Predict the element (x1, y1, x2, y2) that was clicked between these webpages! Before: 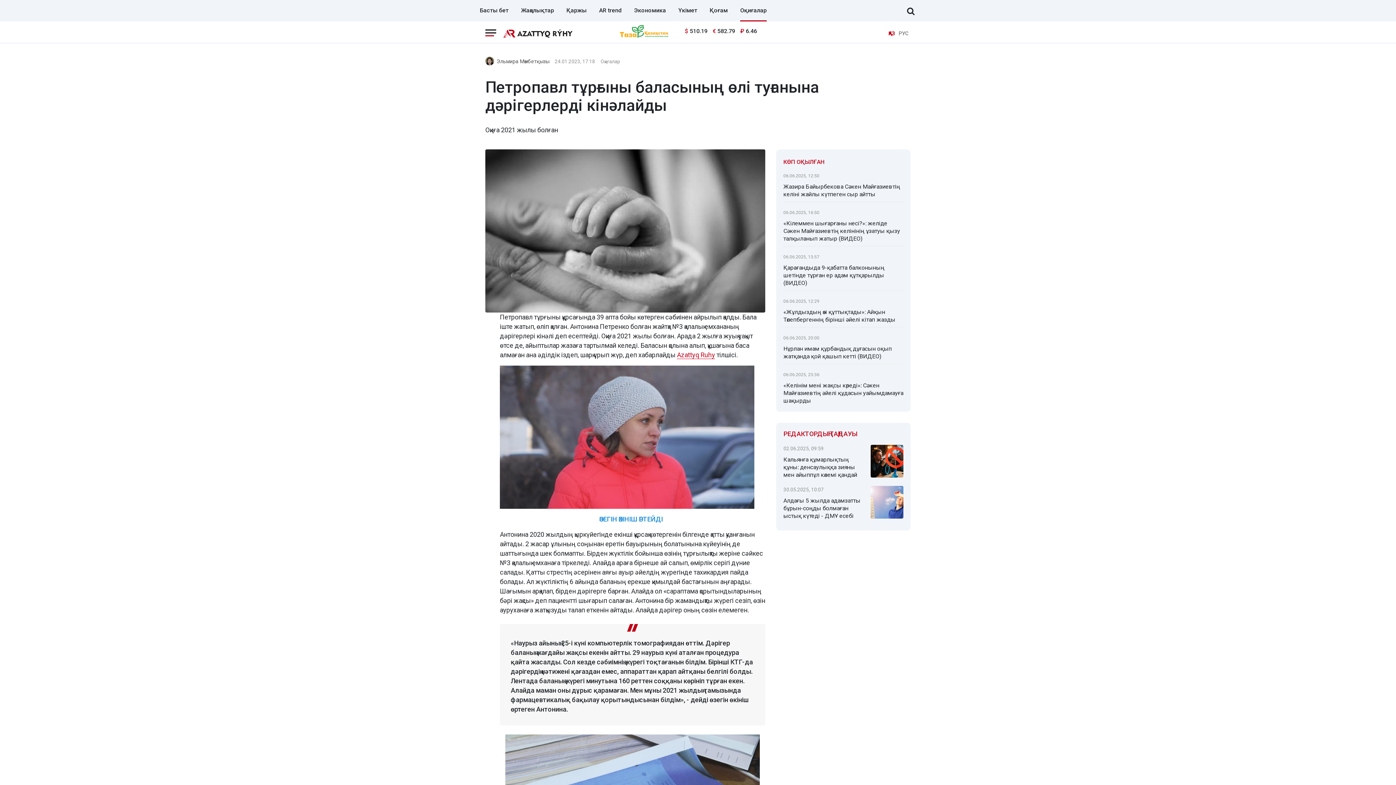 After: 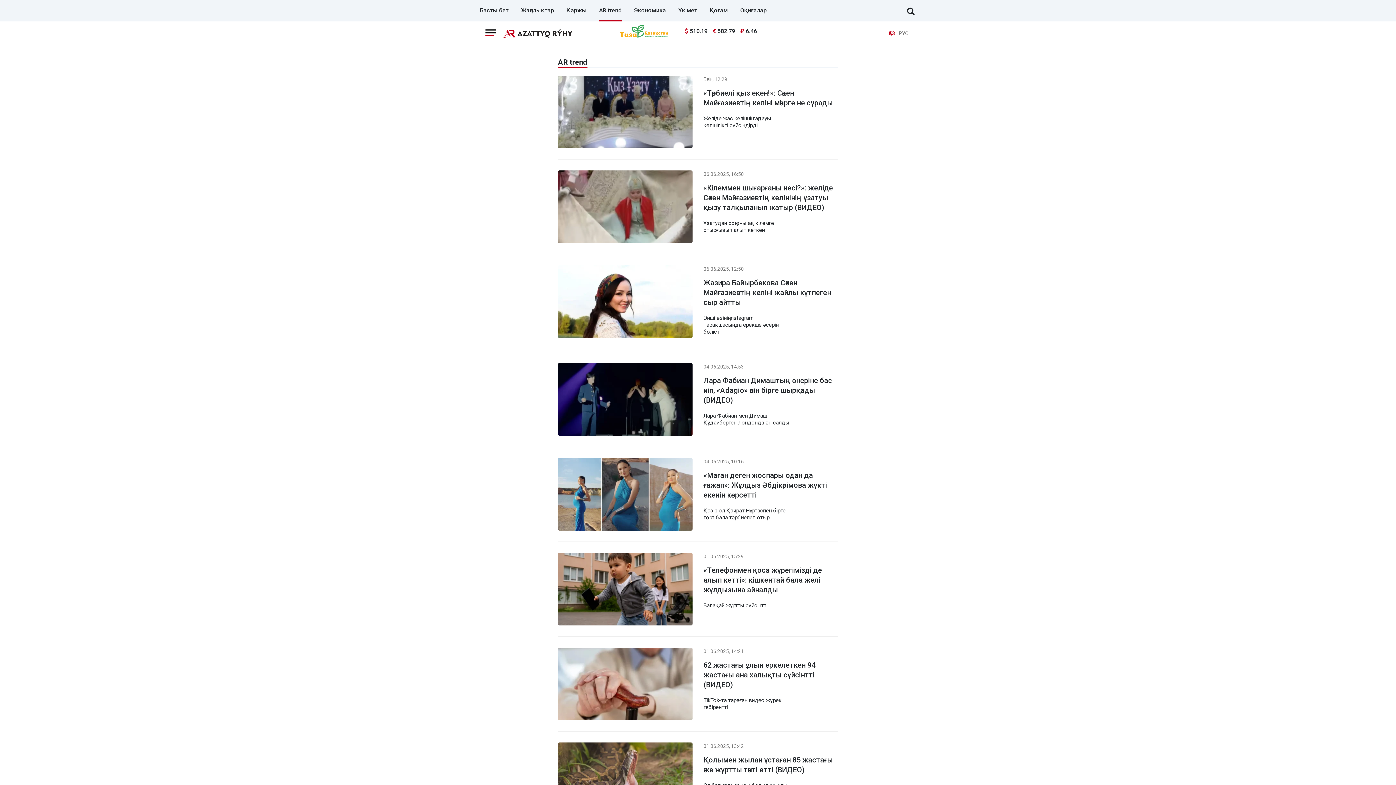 Action: label: AR trend bbox: (599, 6, 621, 21)